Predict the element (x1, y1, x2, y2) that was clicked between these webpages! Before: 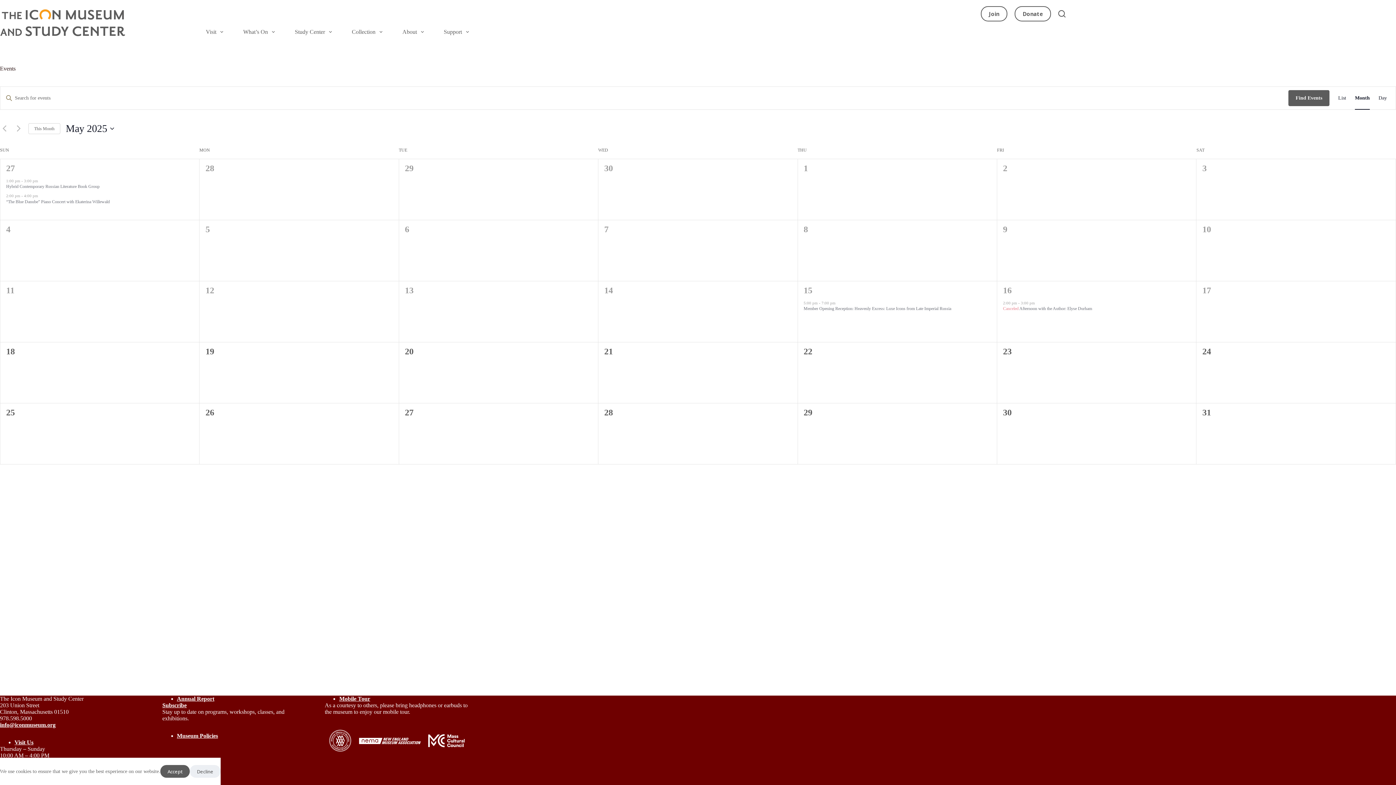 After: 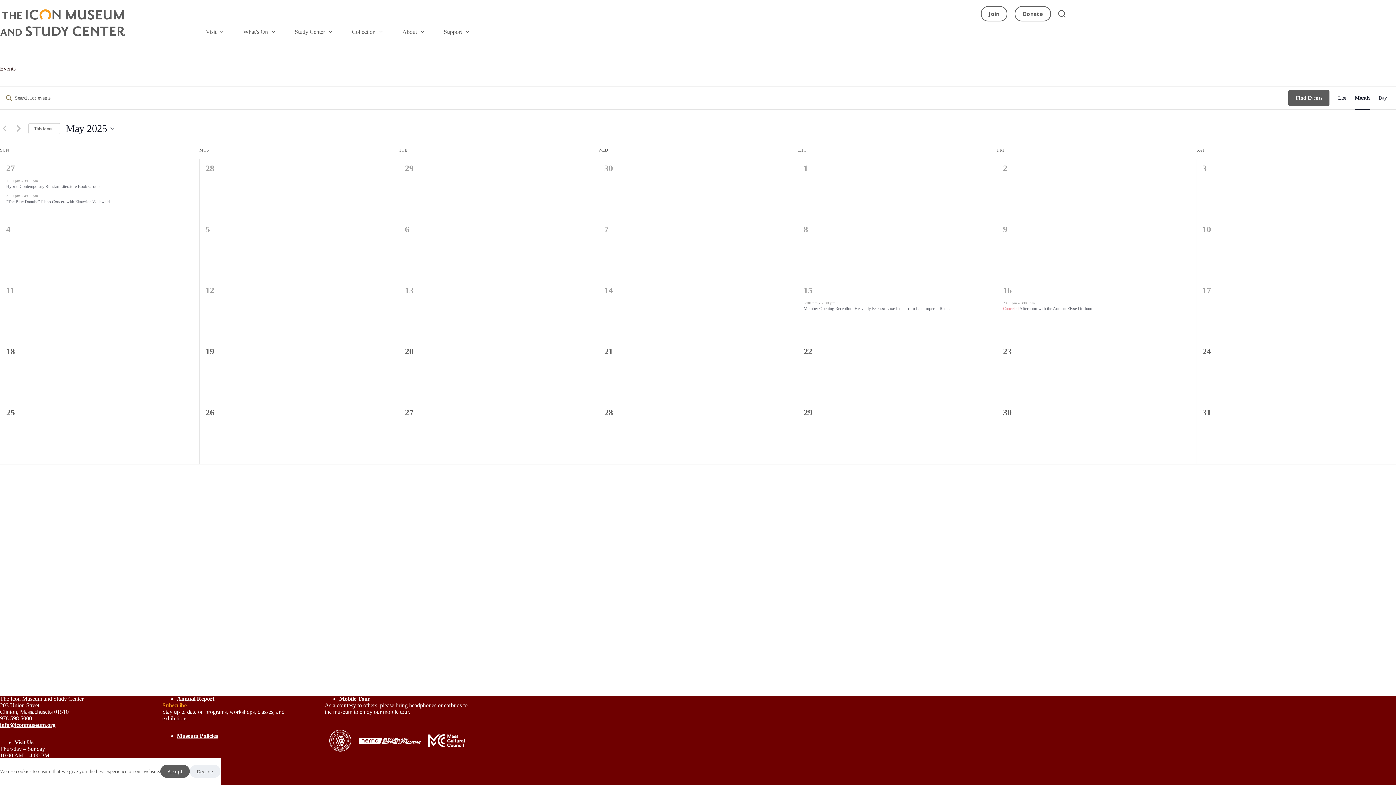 Action: bbox: (162, 702, 186, 708) label: Subscribe